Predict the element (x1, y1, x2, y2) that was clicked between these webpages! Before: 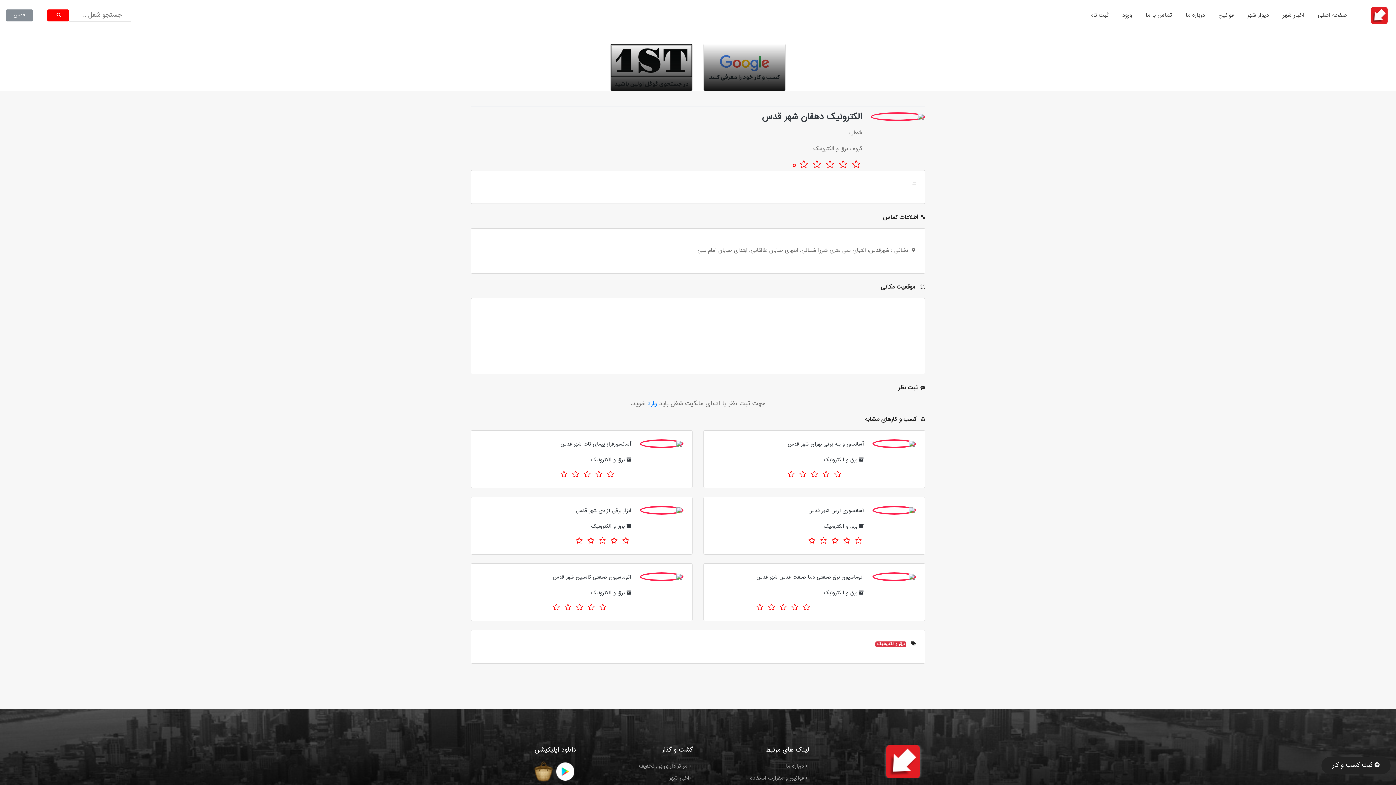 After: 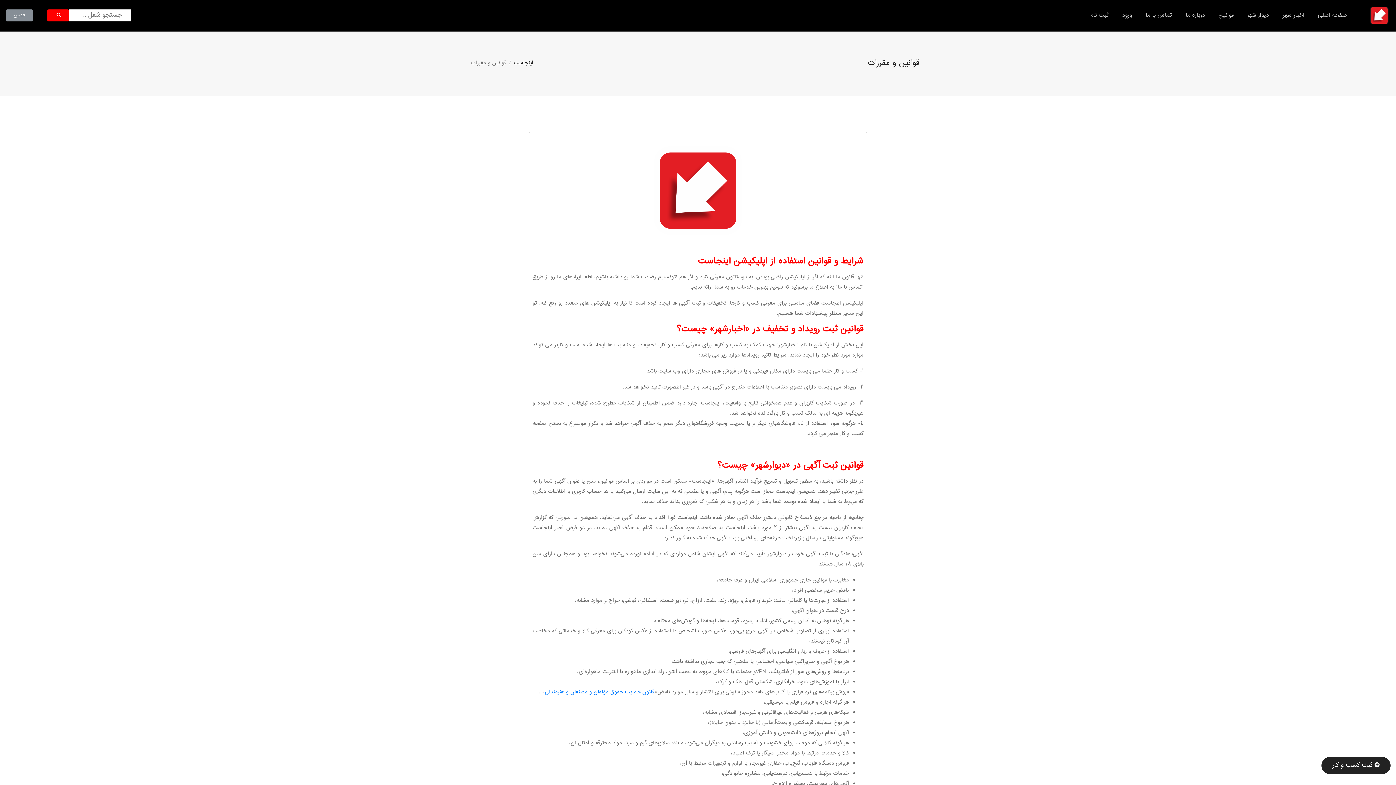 Action: label:  قوانین و مقرارت استفاده bbox: (750, 774, 809, 783)